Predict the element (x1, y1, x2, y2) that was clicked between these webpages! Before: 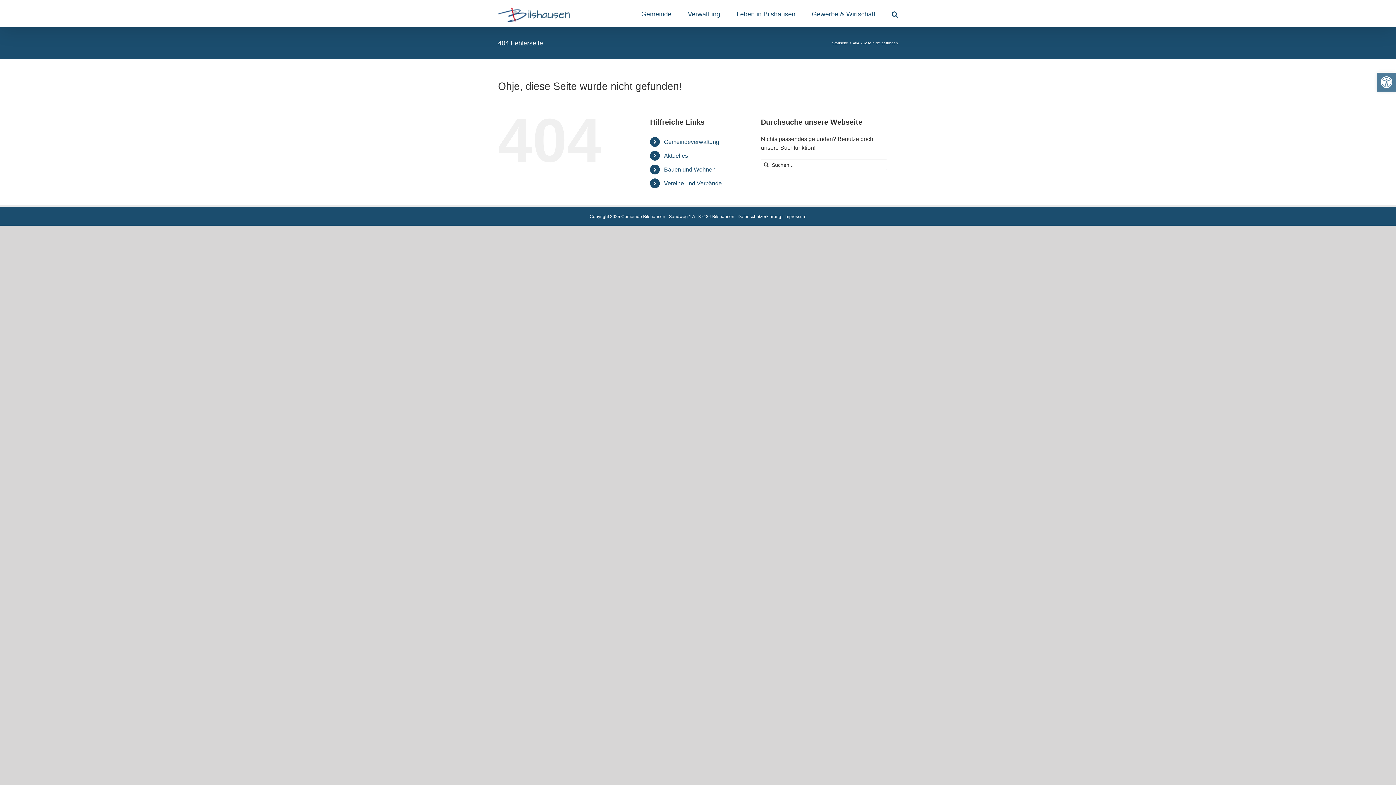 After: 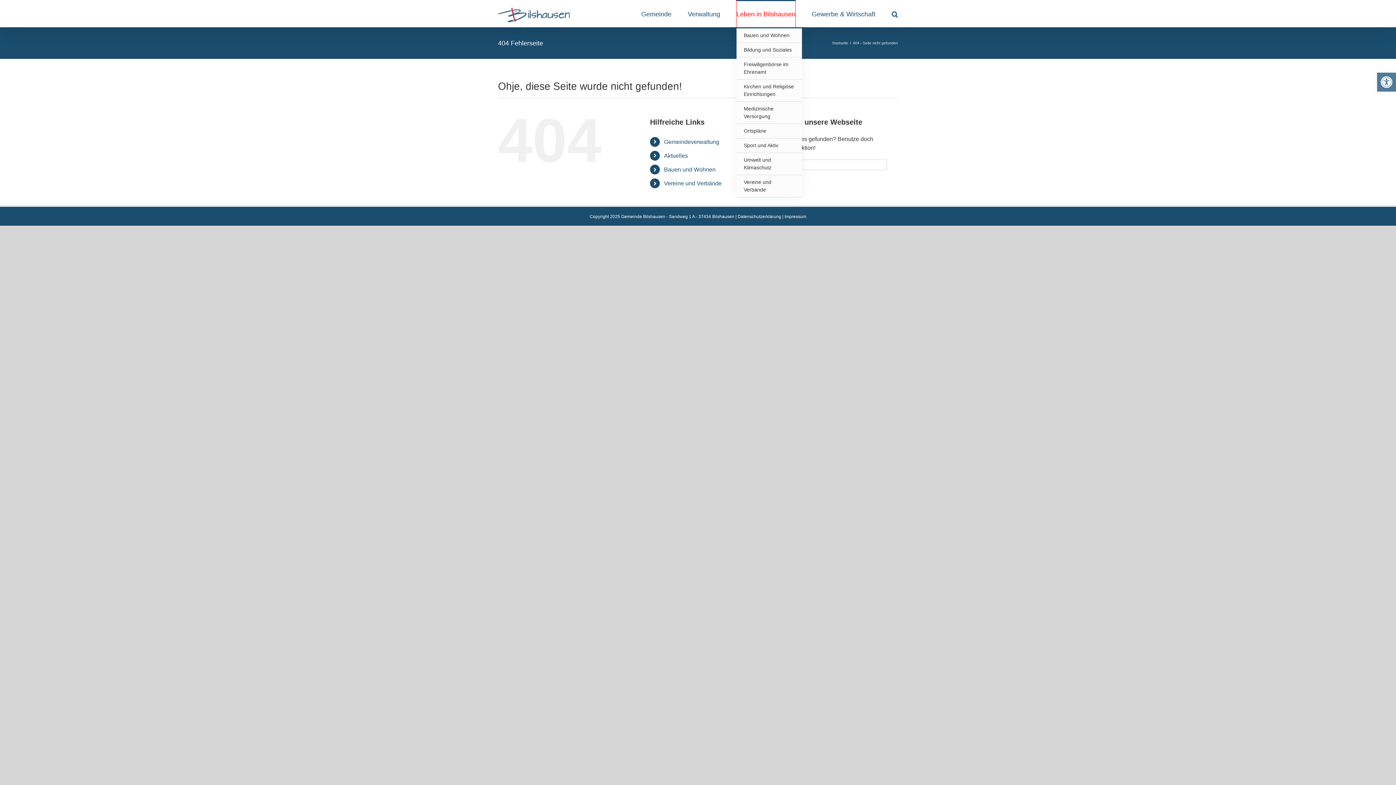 Action: bbox: (736, 0, 795, 27) label: Leben in Bilshausen